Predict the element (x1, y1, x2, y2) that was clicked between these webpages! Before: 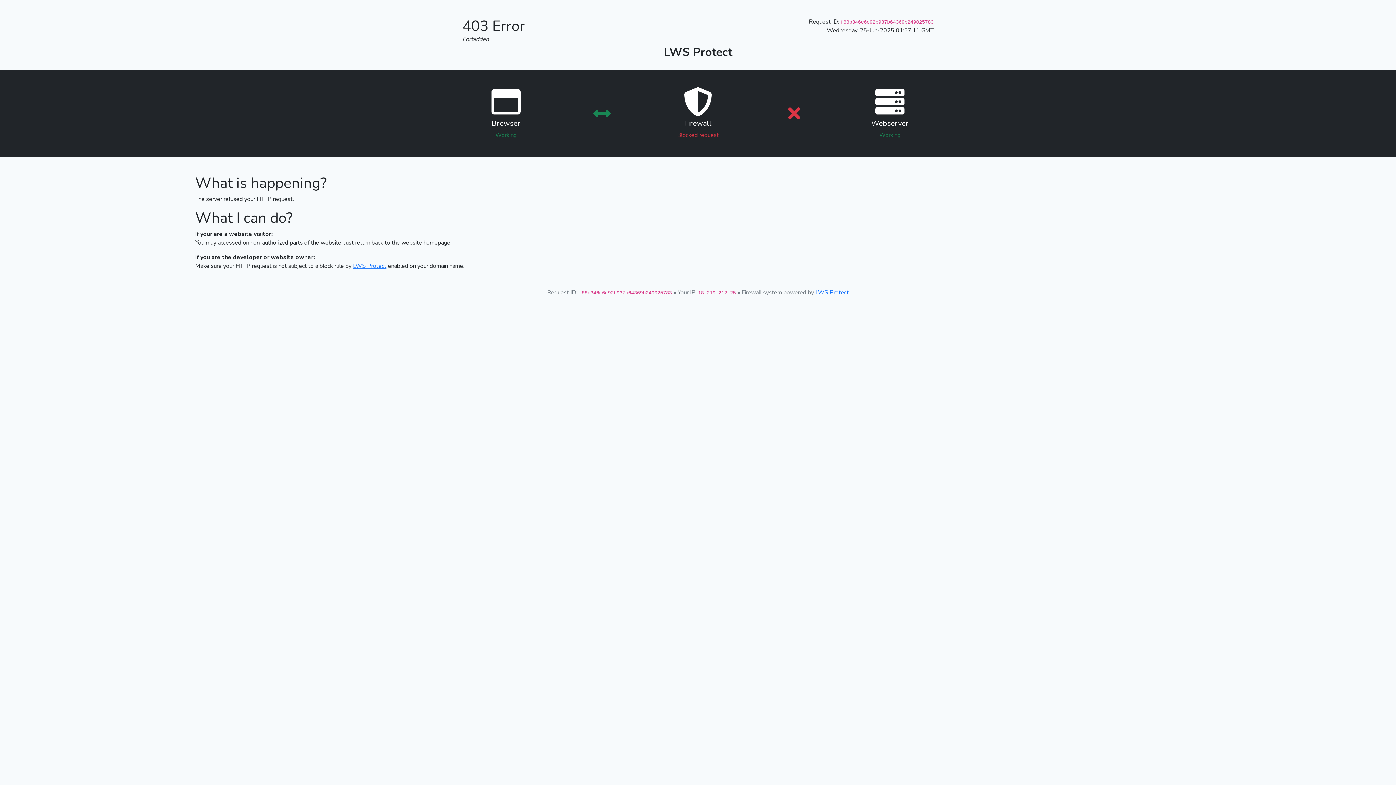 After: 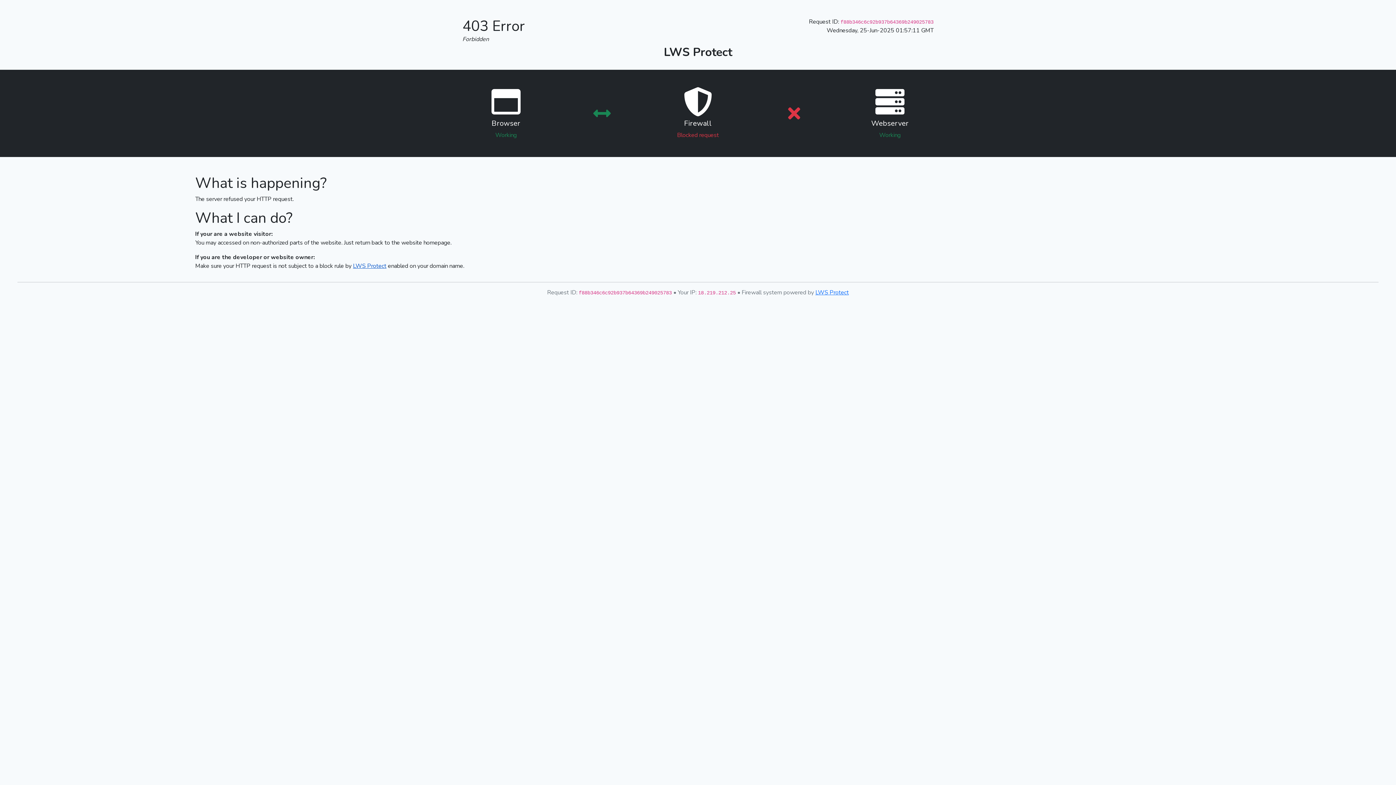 Action: label: LWS Protect bbox: (353, 262, 386, 270)